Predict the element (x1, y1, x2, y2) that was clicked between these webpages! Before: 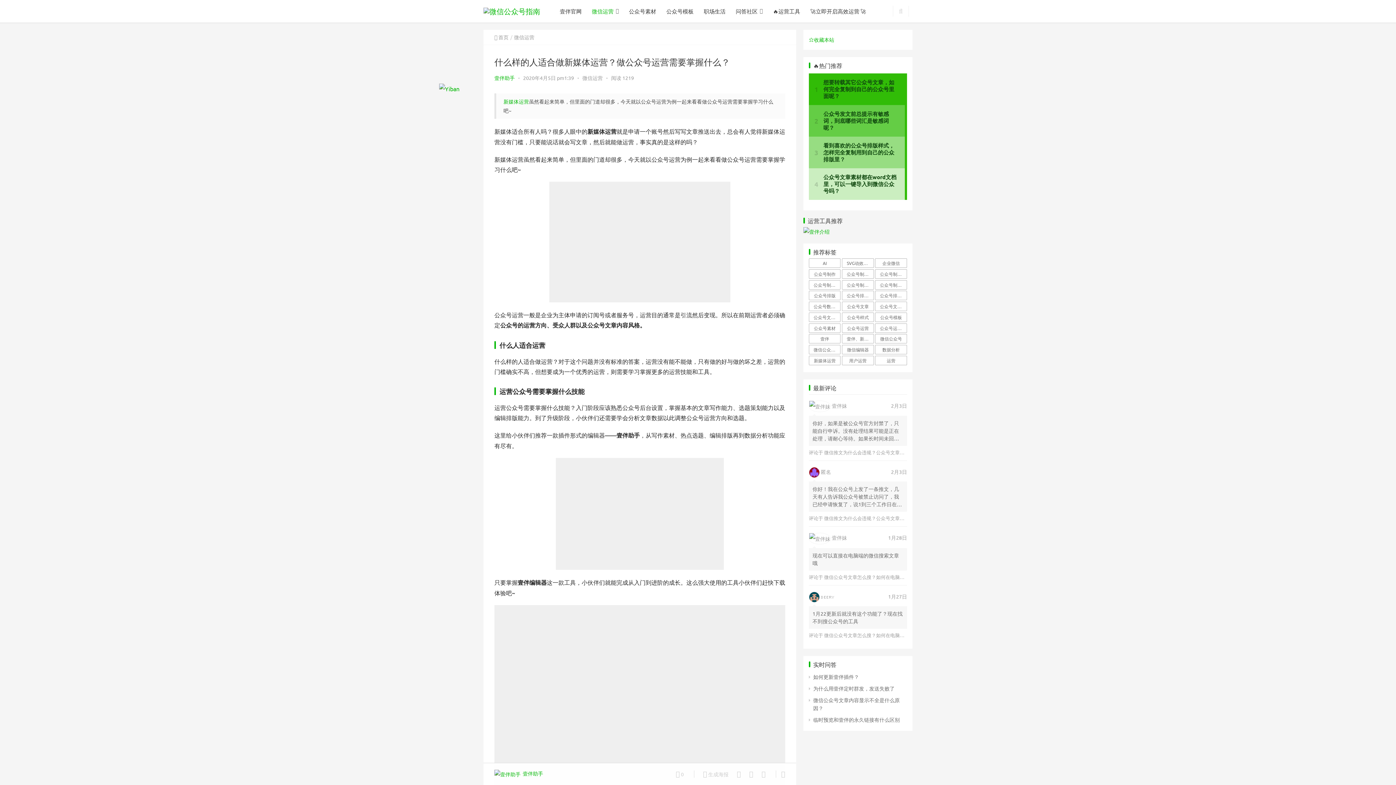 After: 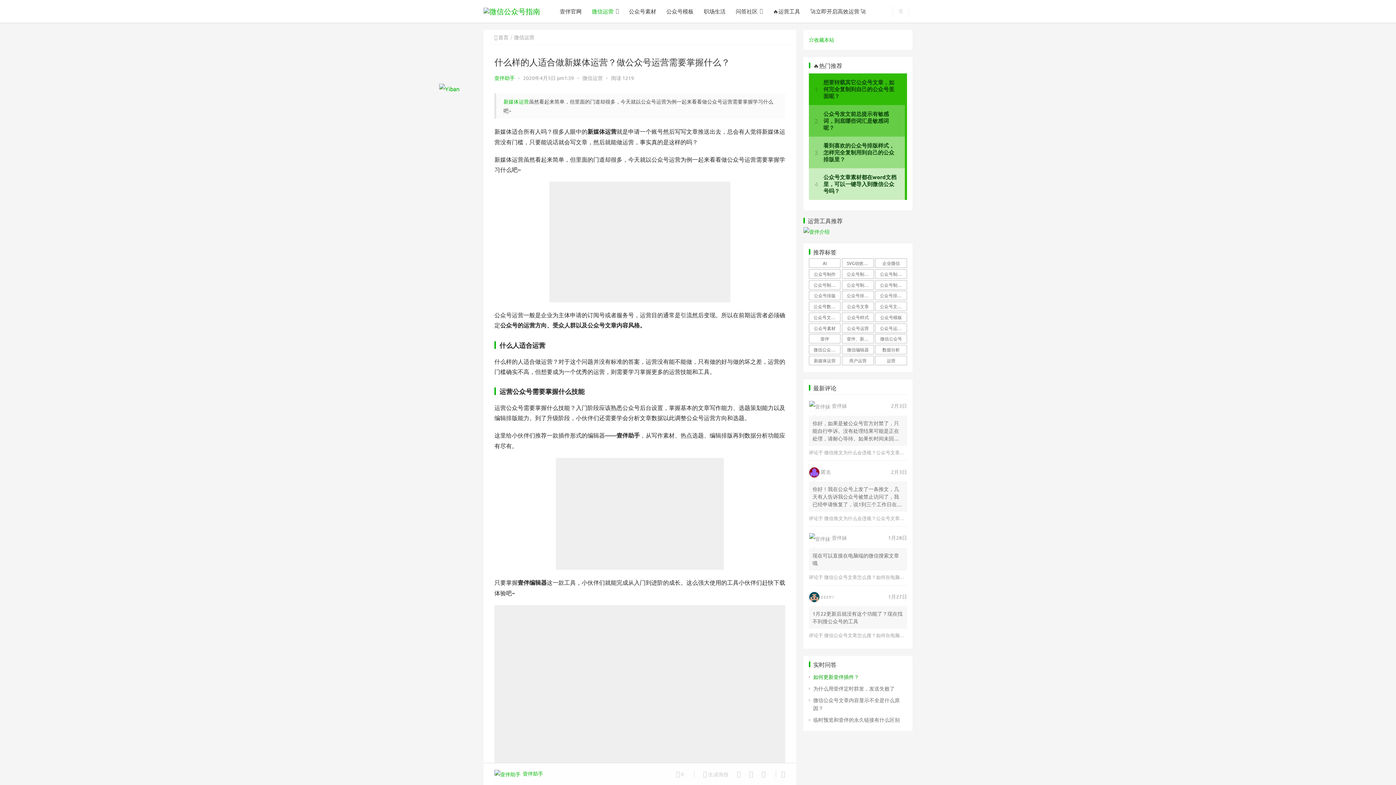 Action: bbox: (813, 673, 859, 680) label: 如何更新壹伴插件？